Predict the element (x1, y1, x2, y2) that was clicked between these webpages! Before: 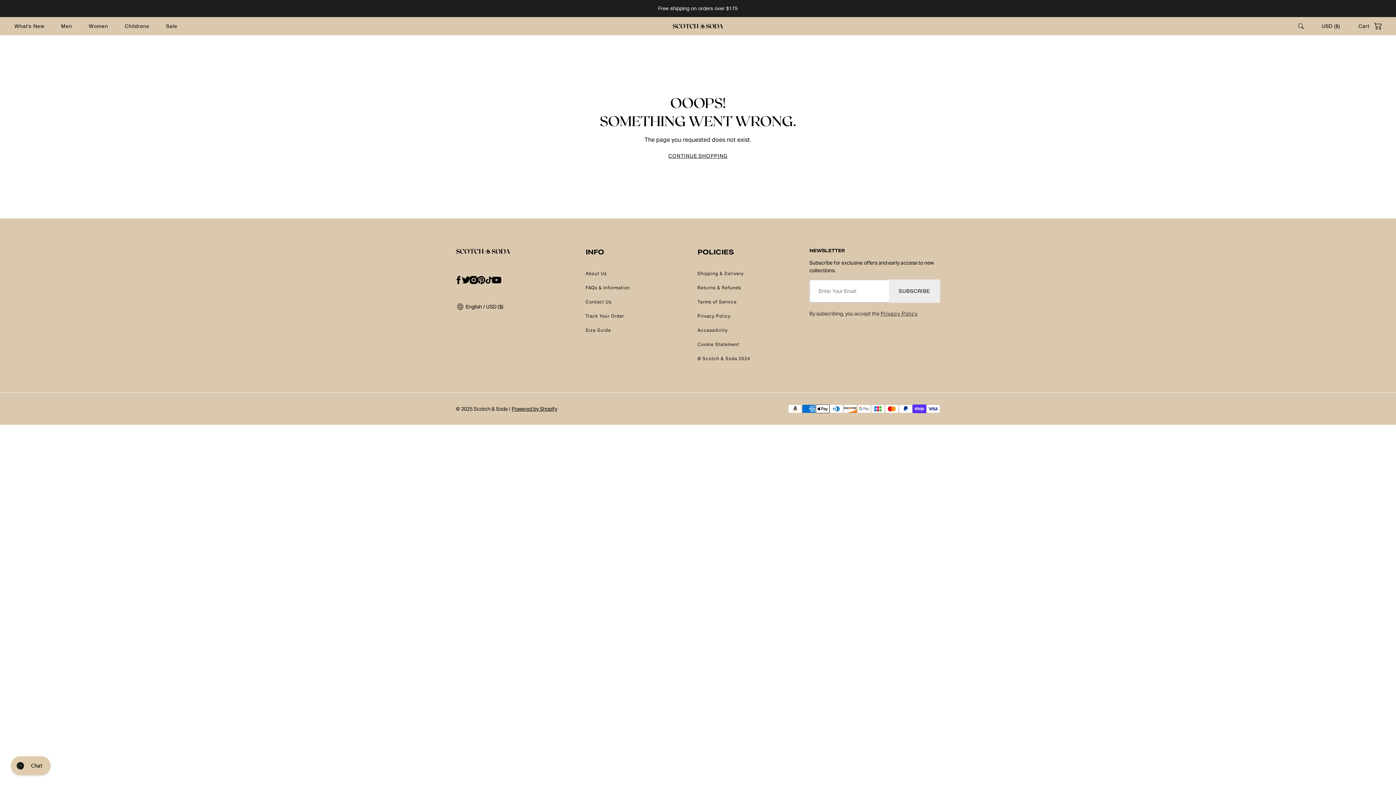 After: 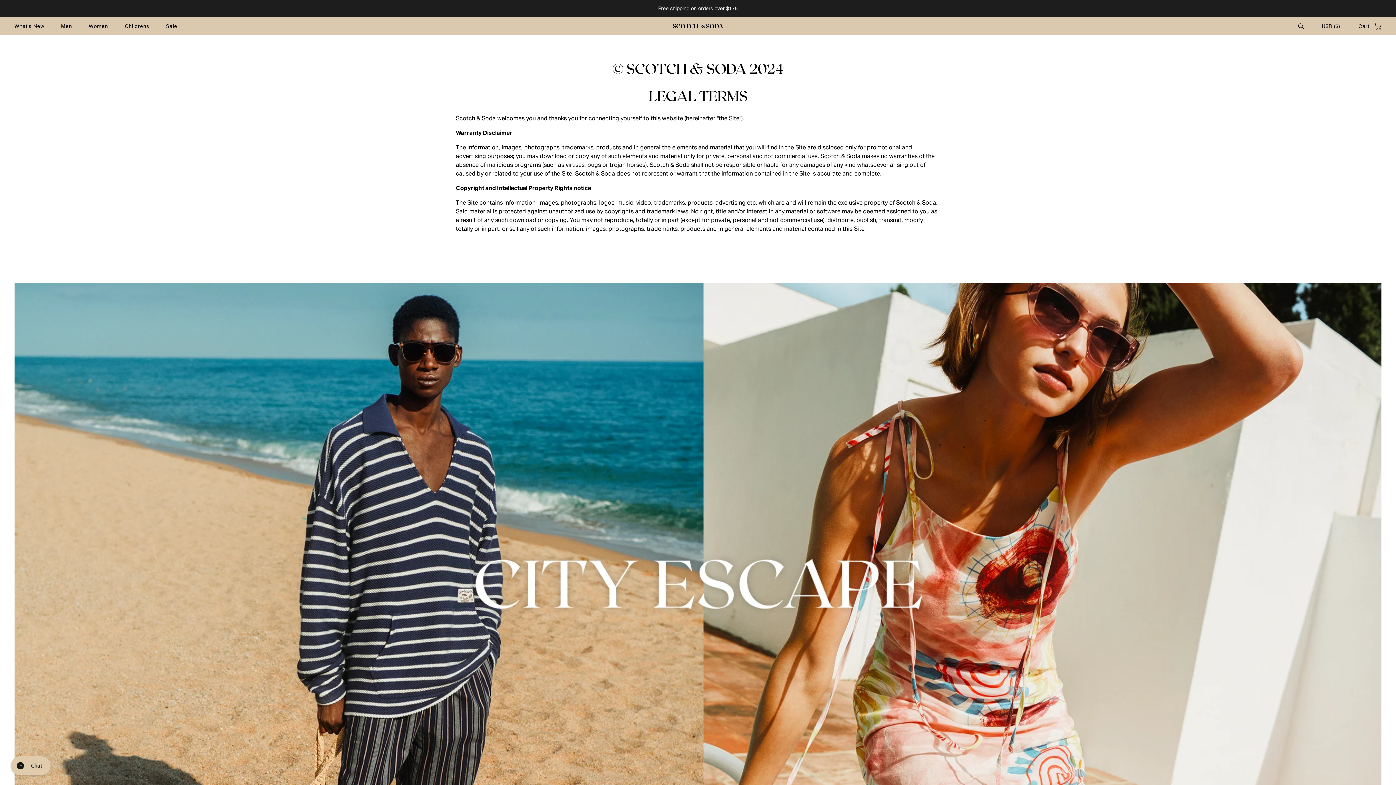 Action: label: © Scotch & Soda 2024 bbox: (697, 355, 750, 362)